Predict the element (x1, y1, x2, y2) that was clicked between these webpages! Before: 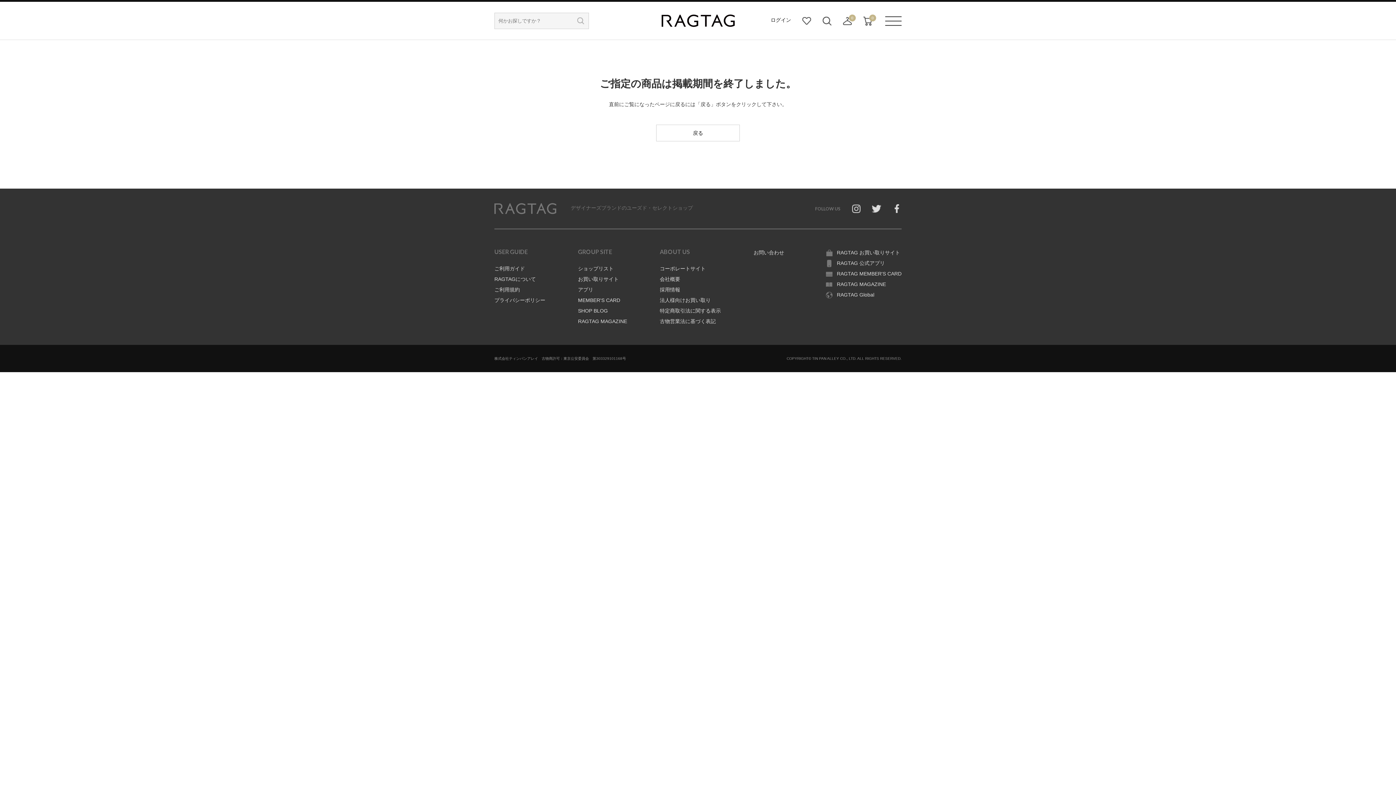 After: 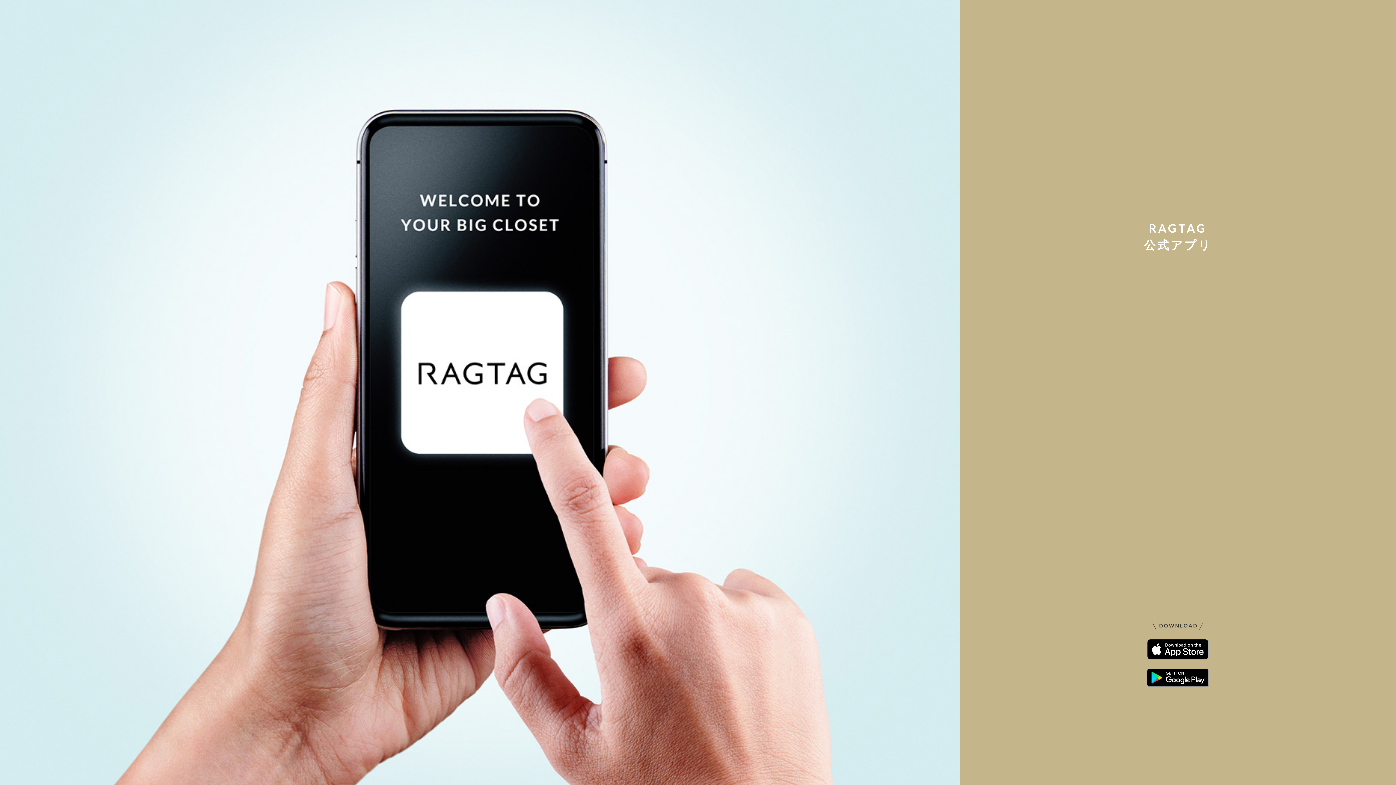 Action: bbox: (578, 286, 593, 292) label: アプリ